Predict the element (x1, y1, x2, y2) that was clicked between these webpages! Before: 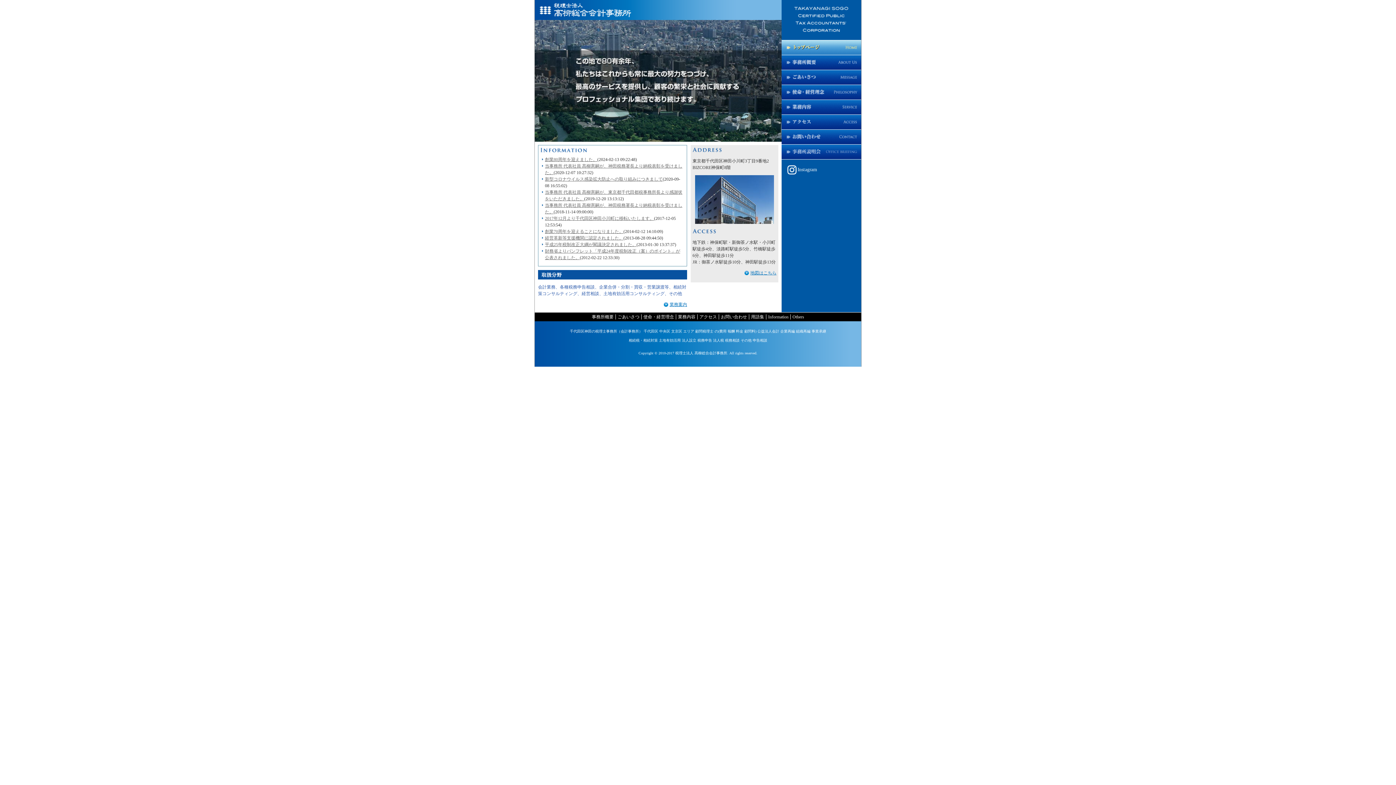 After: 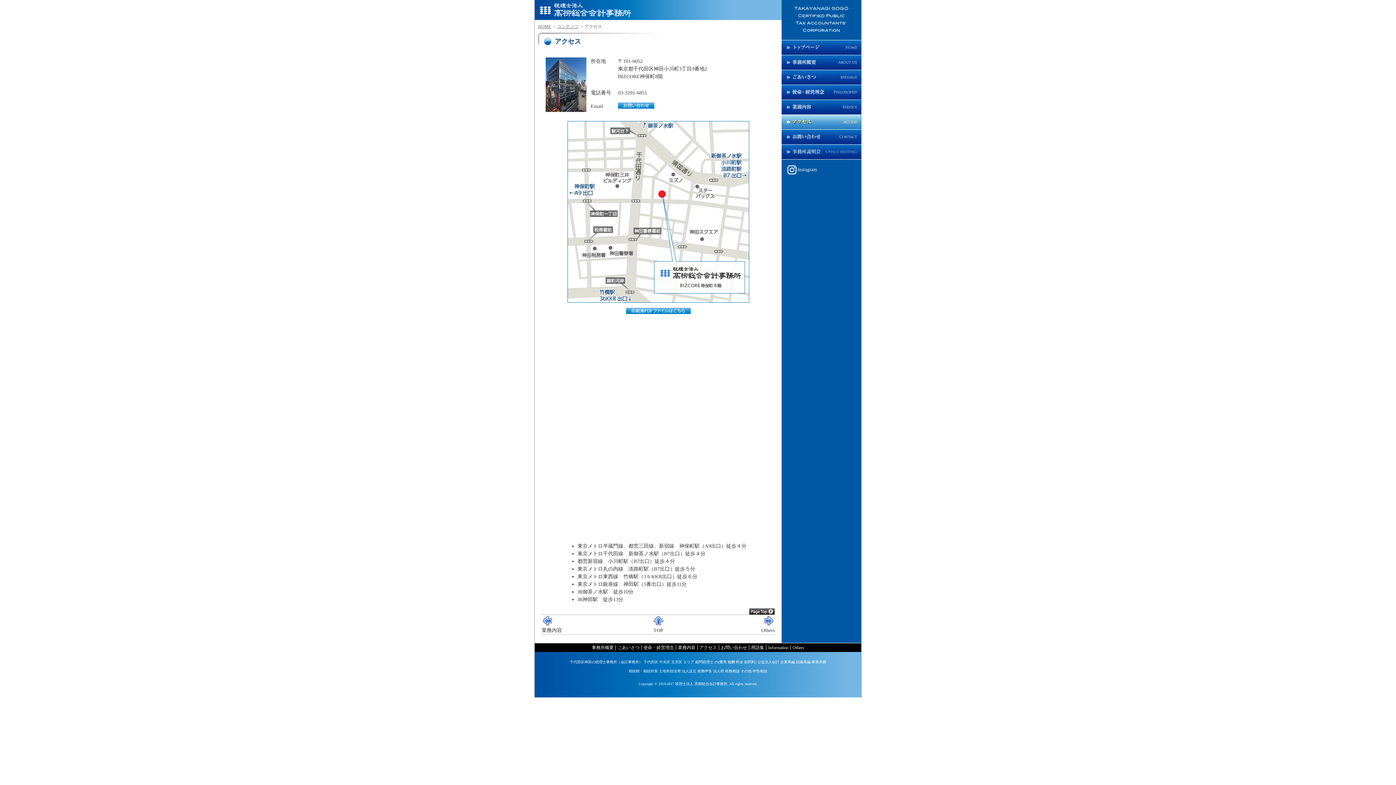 Action: bbox: (781, 114, 861, 129) label: アクセス